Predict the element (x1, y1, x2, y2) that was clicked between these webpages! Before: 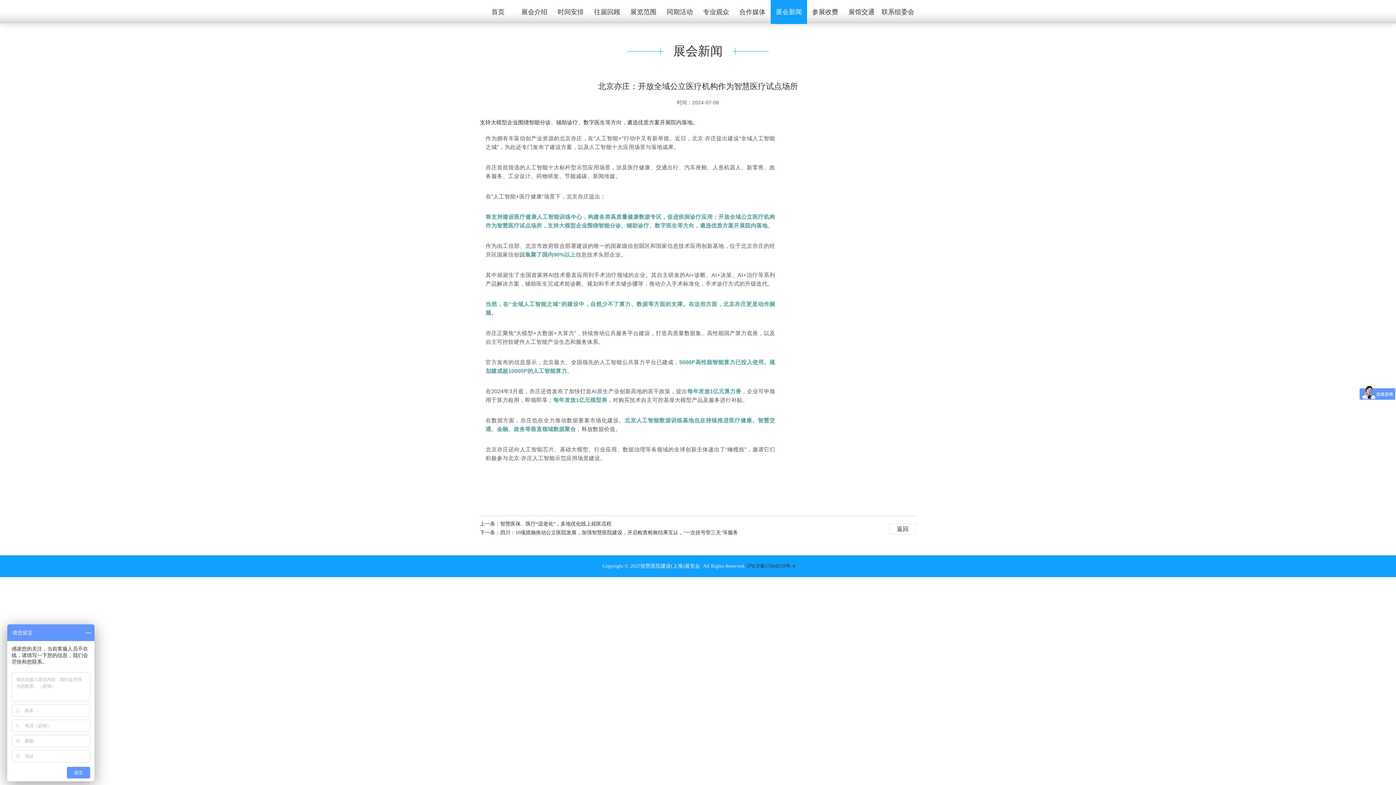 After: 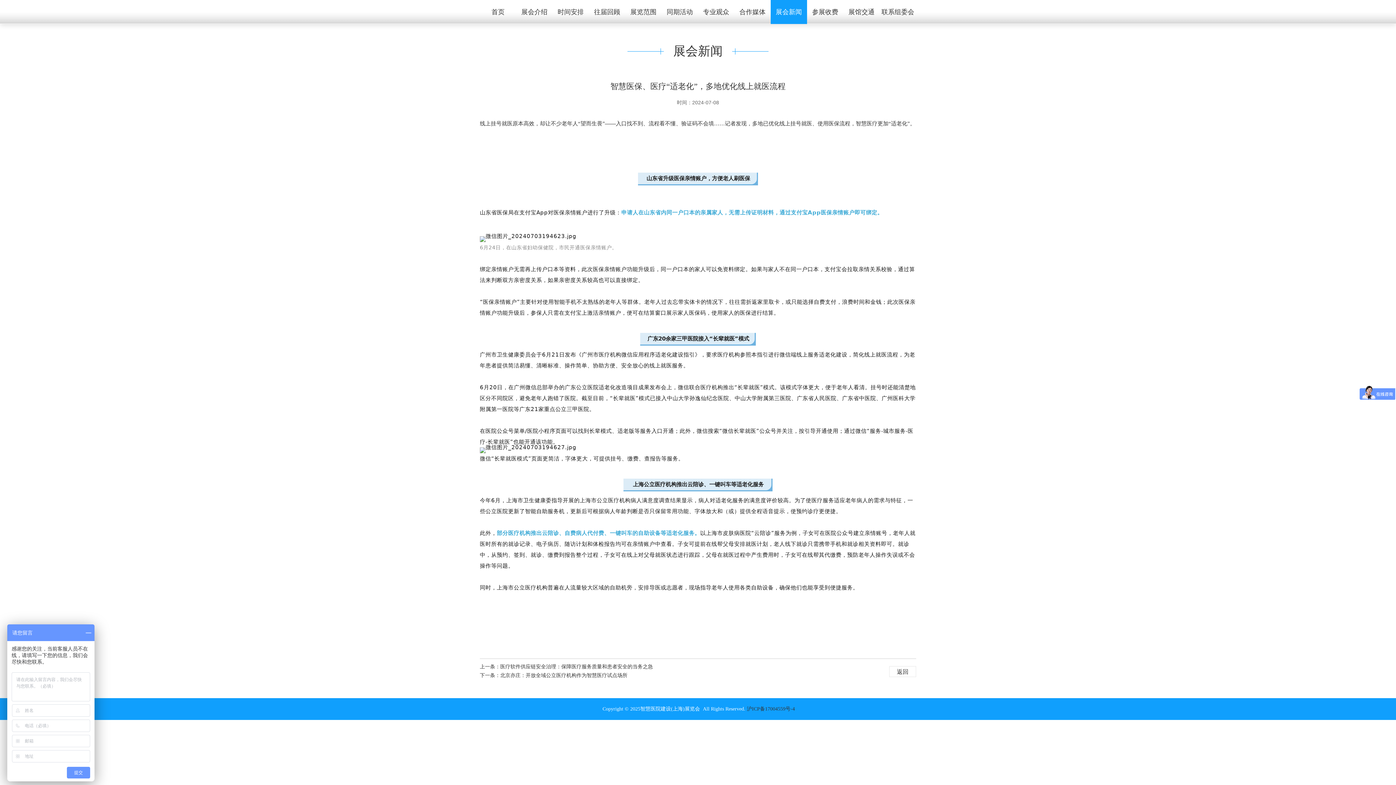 Action: bbox: (500, 521, 611, 526) label: 智慧医保、医疗“适老化”，多地优化线上就医流程